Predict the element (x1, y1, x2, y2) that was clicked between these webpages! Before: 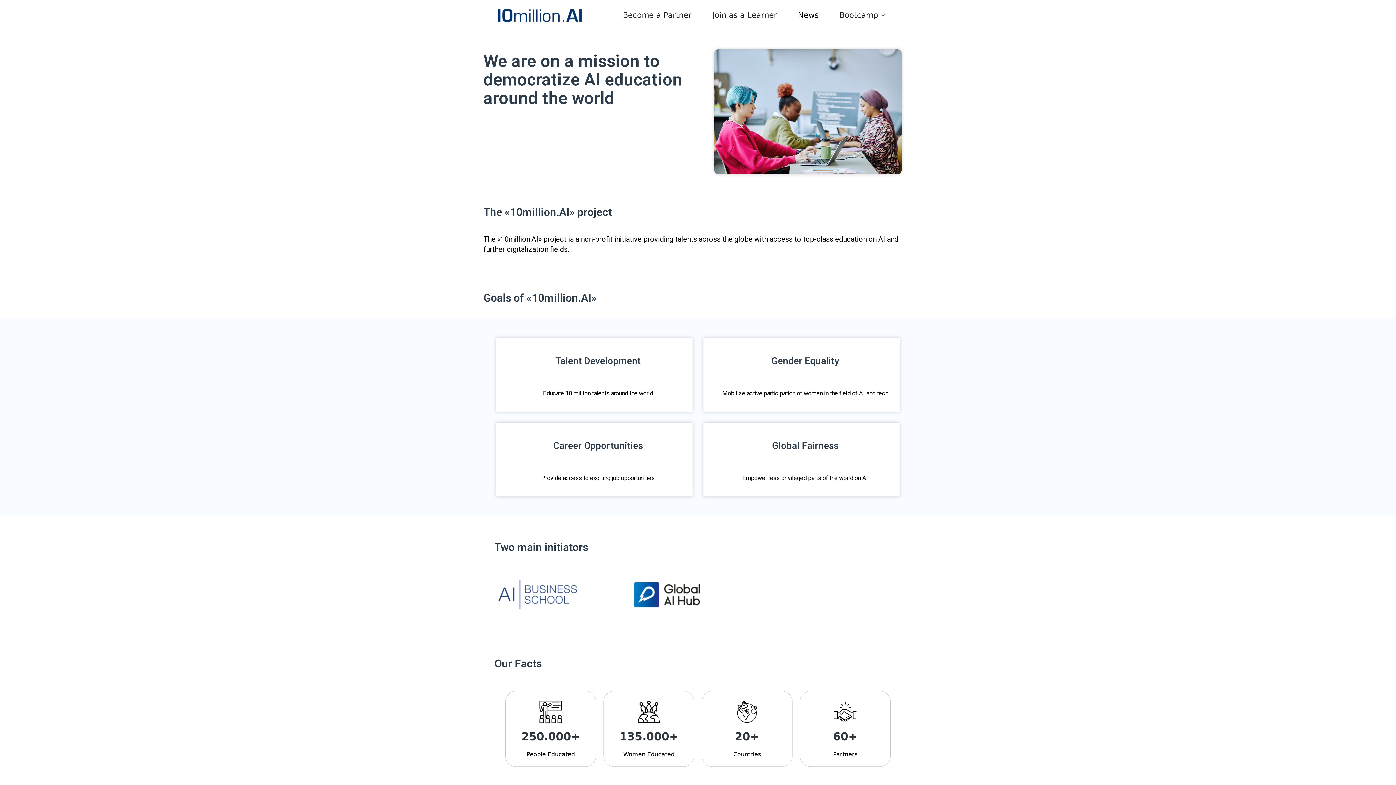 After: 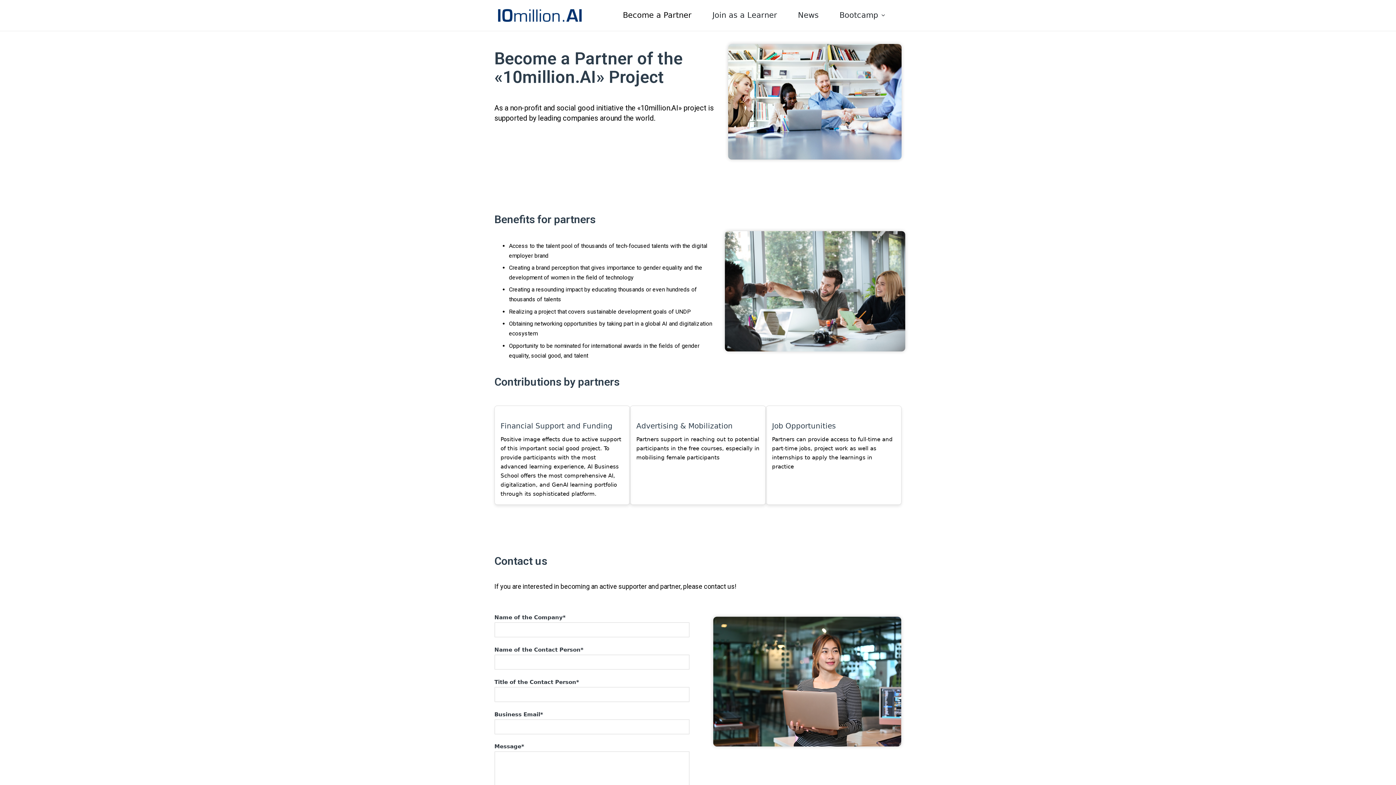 Action: bbox: (623, 8, 691, 22) label: Become a Partner